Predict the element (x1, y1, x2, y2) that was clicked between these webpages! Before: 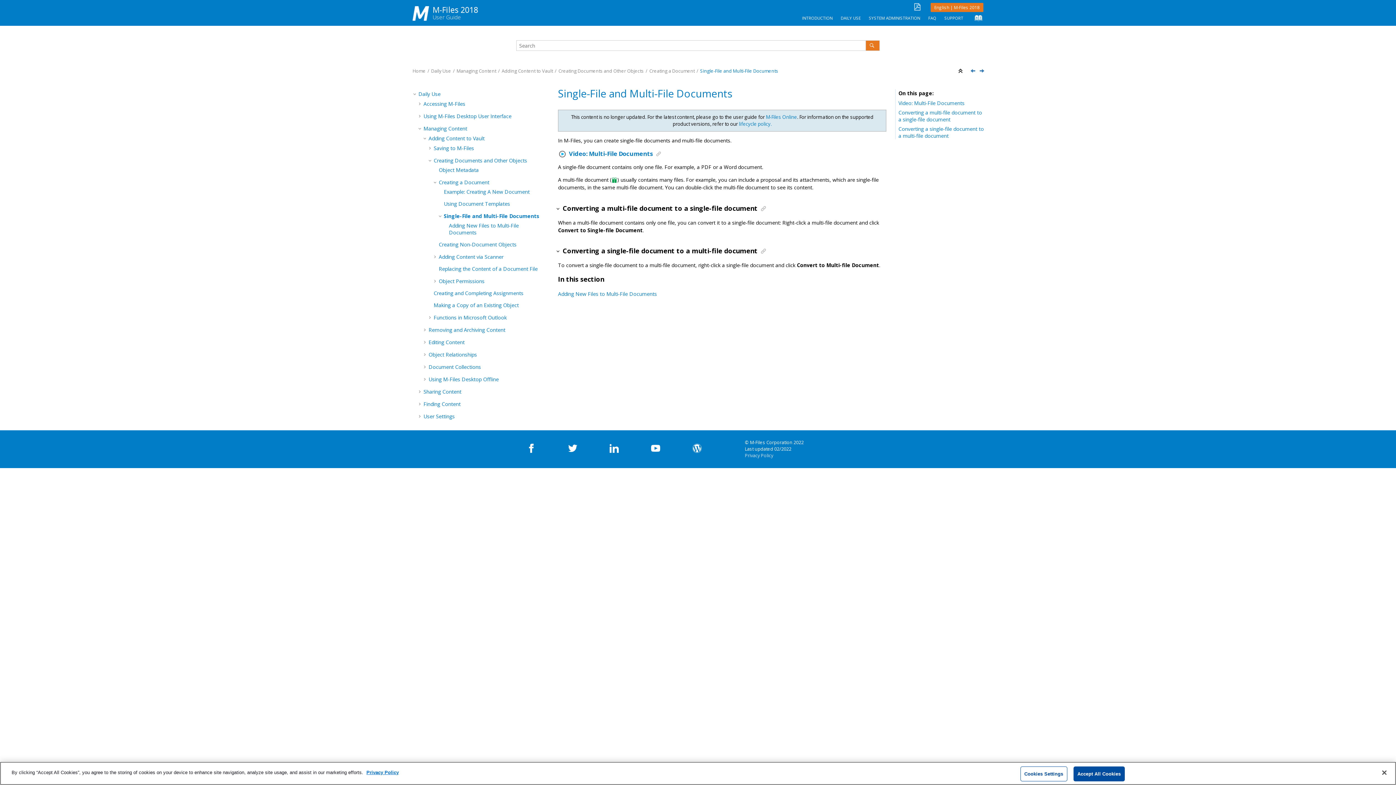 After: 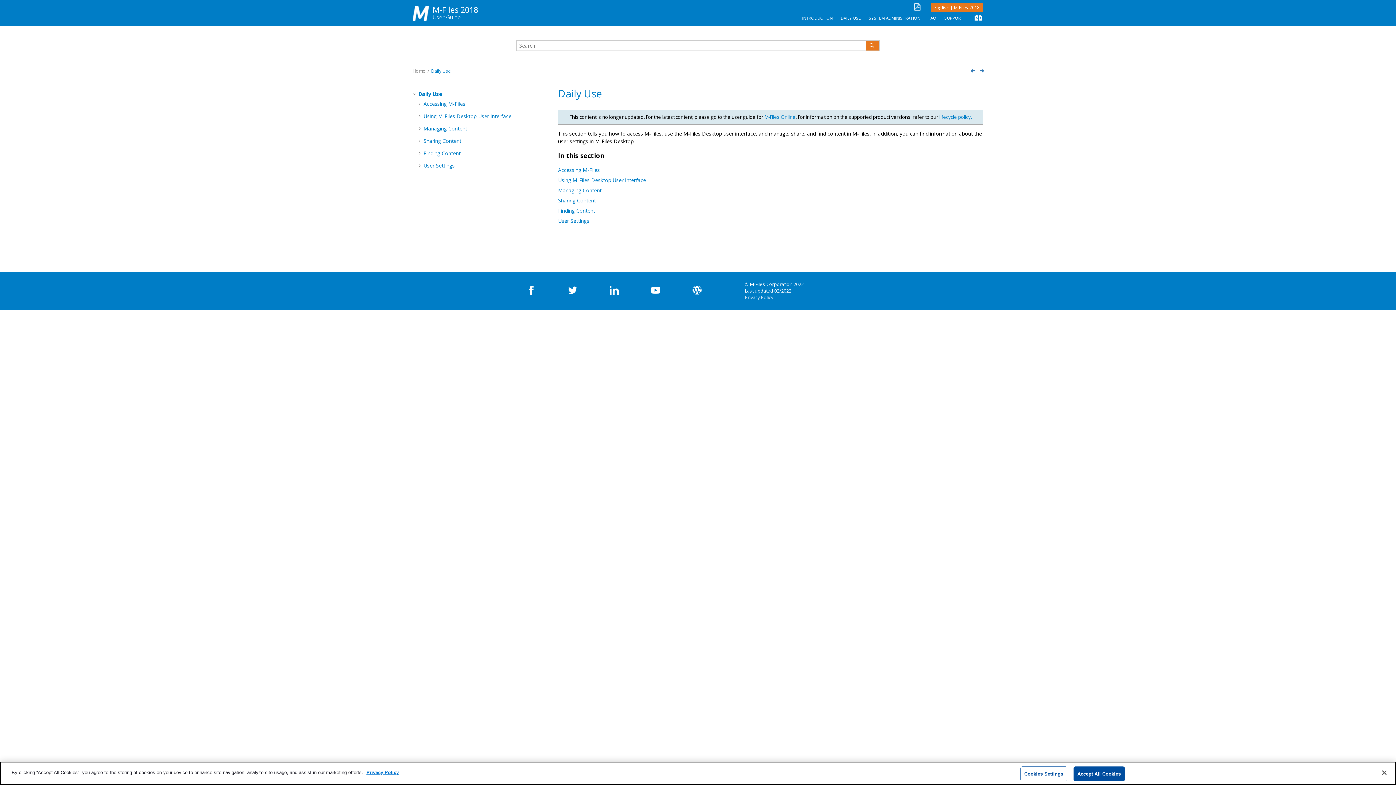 Action: label: Daily Use bbox: (418, 90, 440, 97)